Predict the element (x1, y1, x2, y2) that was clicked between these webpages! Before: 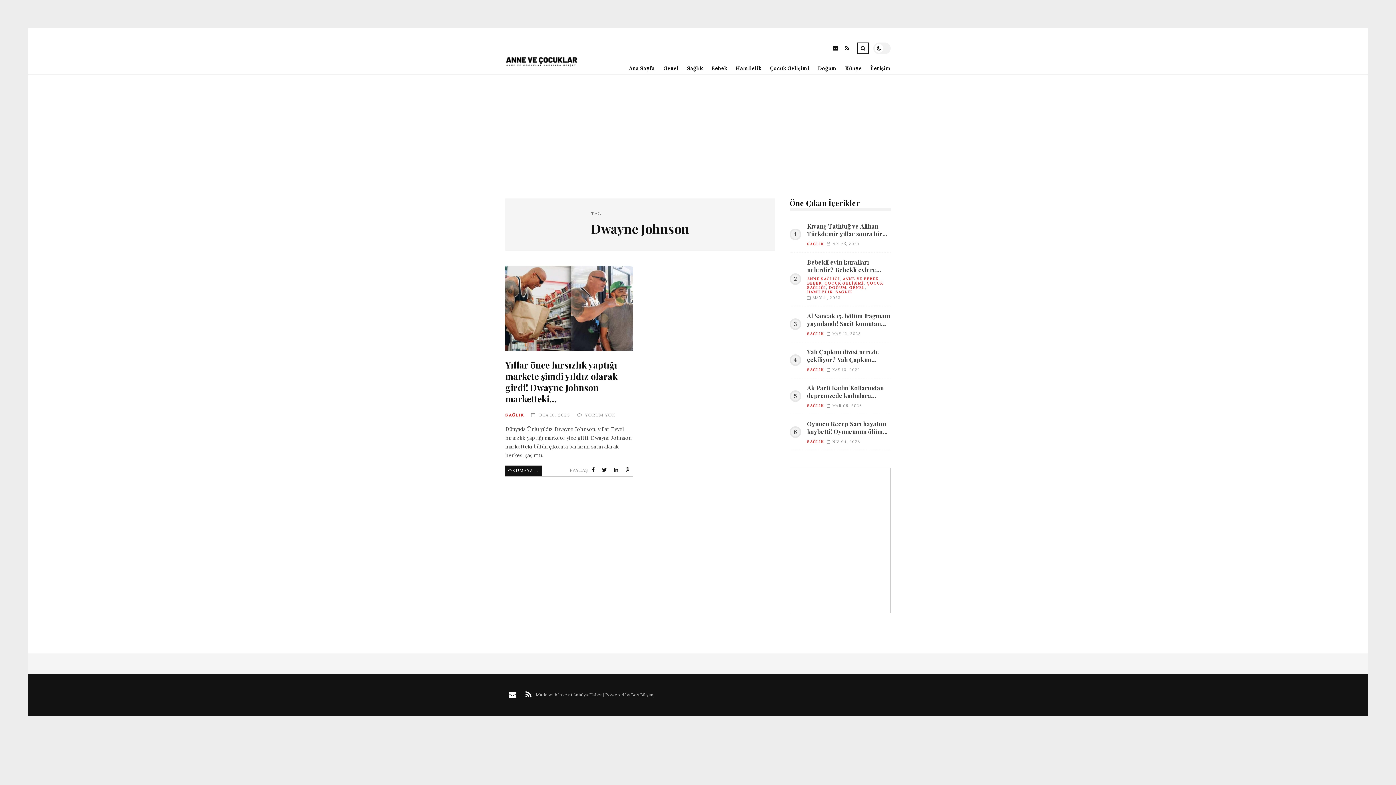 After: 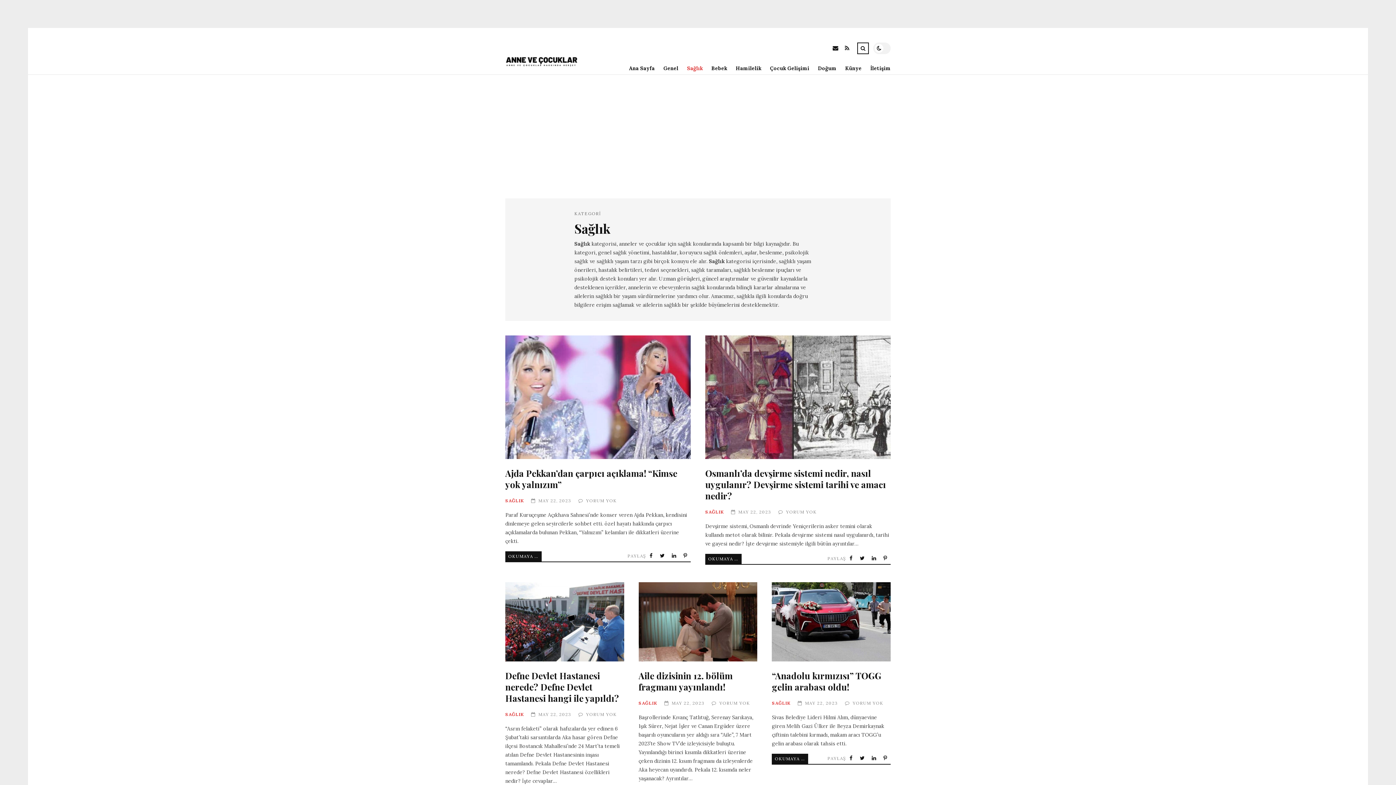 Action: bbox: (807, 331, 824, 336) label: SAĞLIK